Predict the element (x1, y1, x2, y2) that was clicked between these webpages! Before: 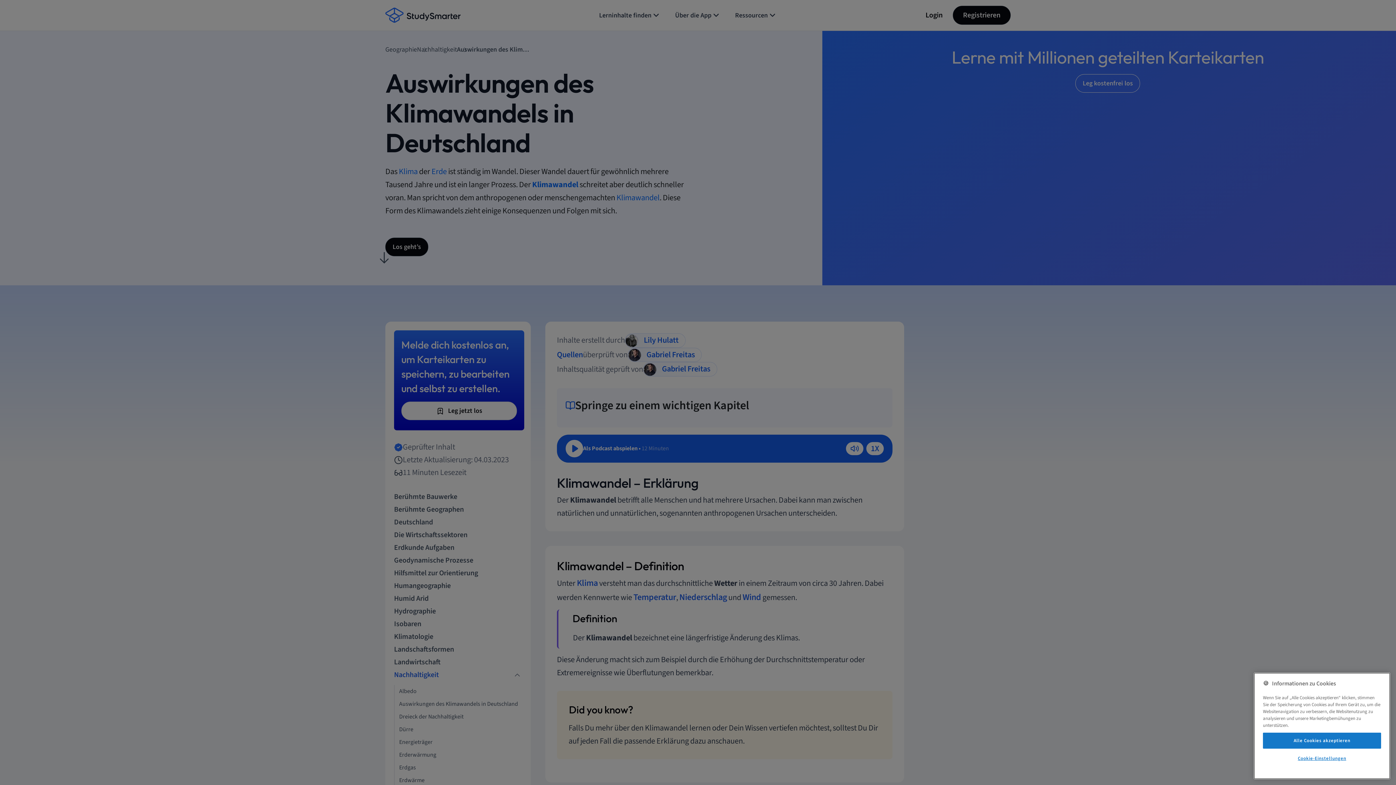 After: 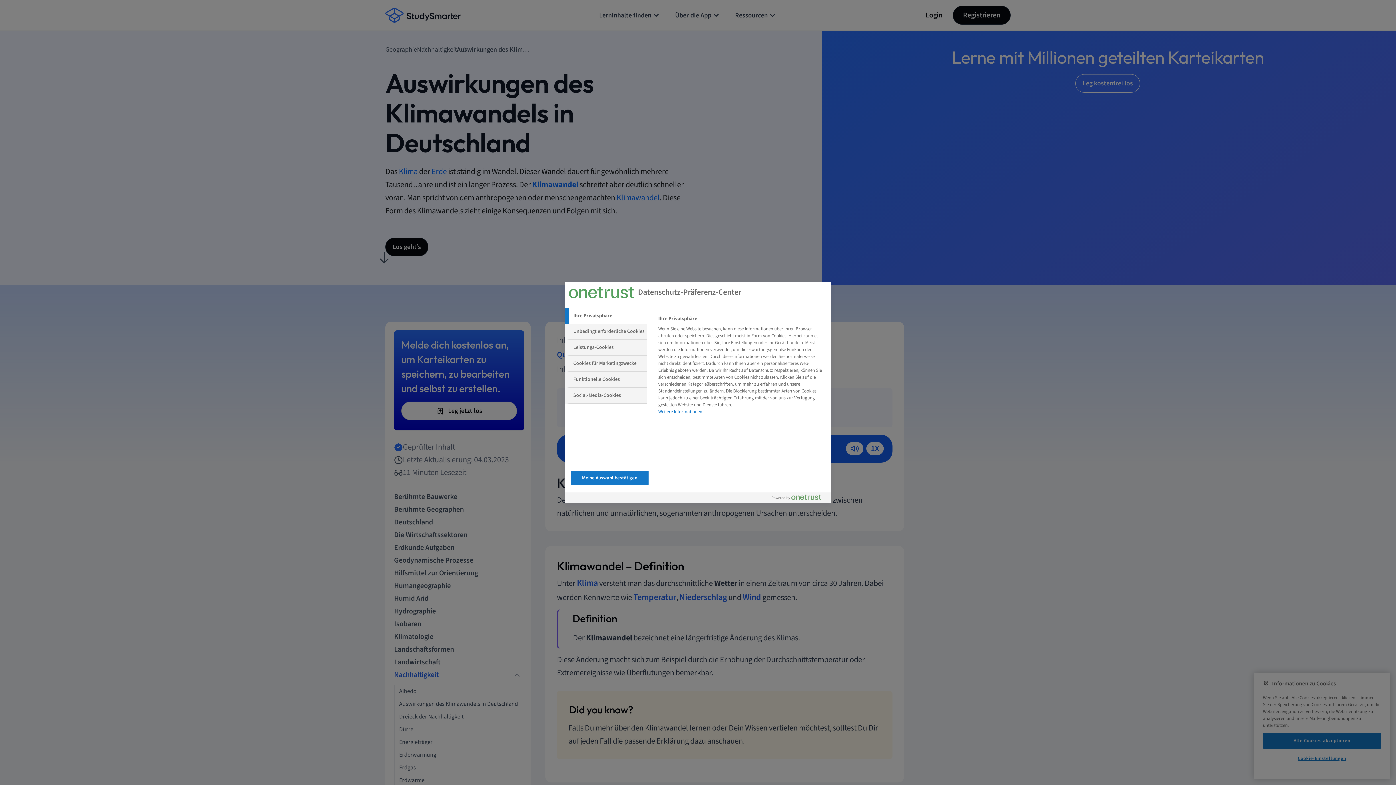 Action: label: Cookie-Einstellungen bbox: (1263, 751, 1381, 766)